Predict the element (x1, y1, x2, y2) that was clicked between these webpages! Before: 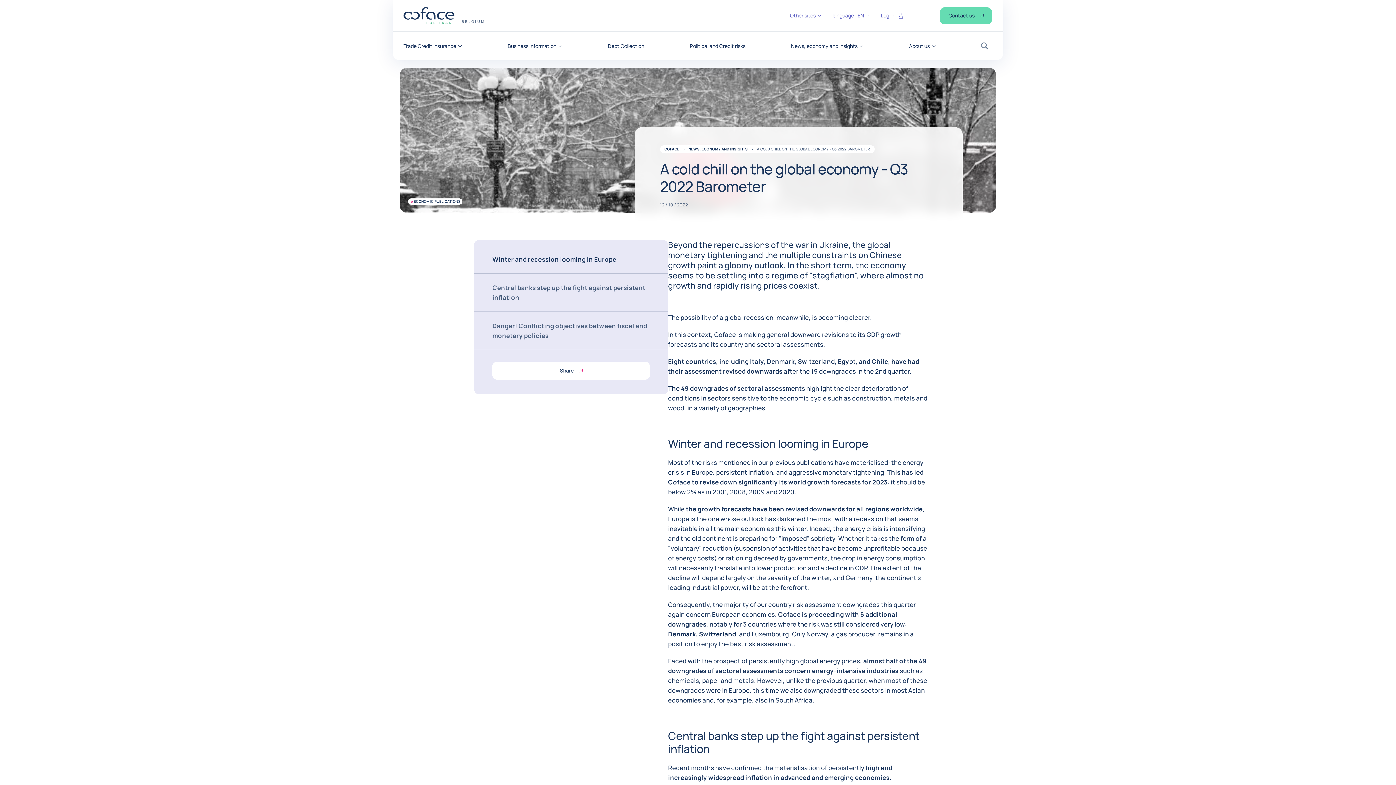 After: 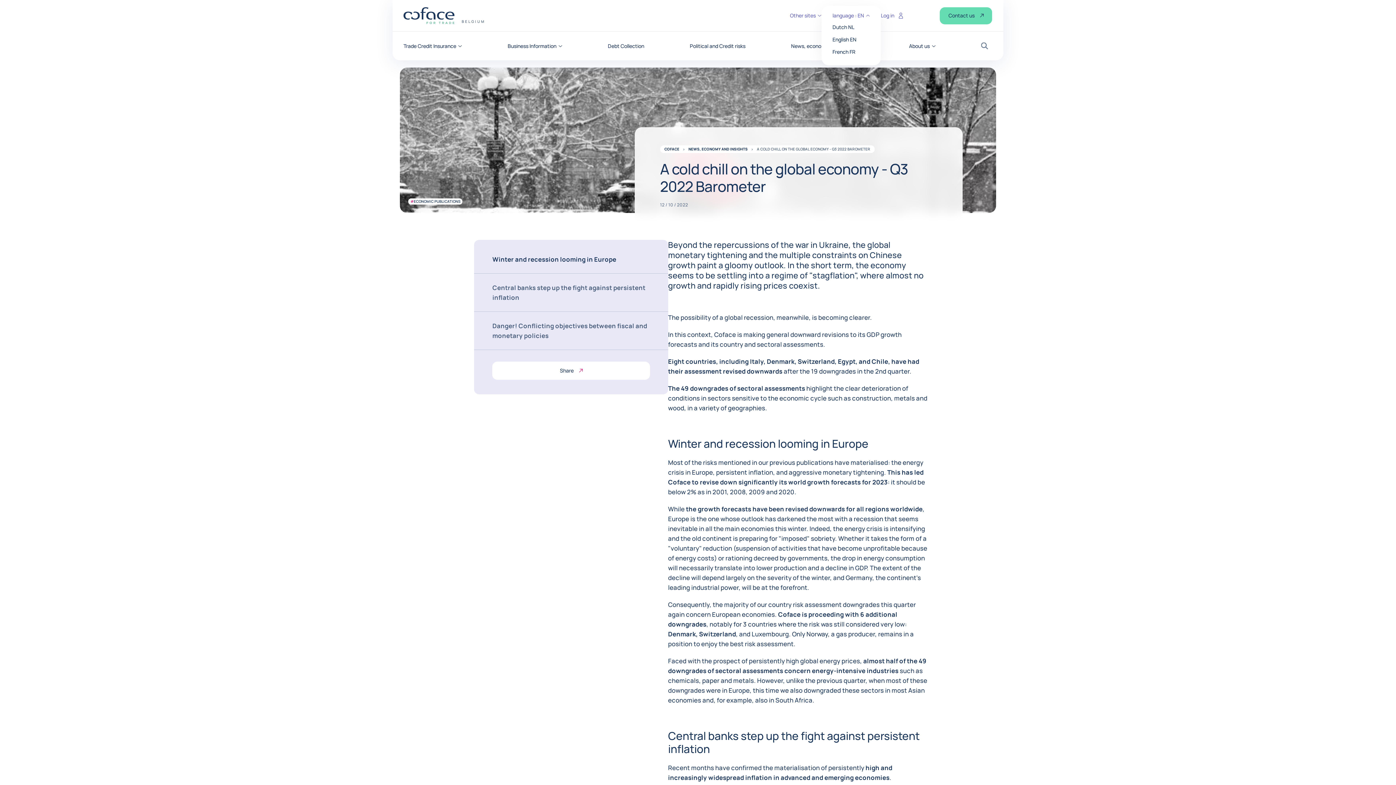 Action: bbox: (832, 13, 870, 18) label: language : EN